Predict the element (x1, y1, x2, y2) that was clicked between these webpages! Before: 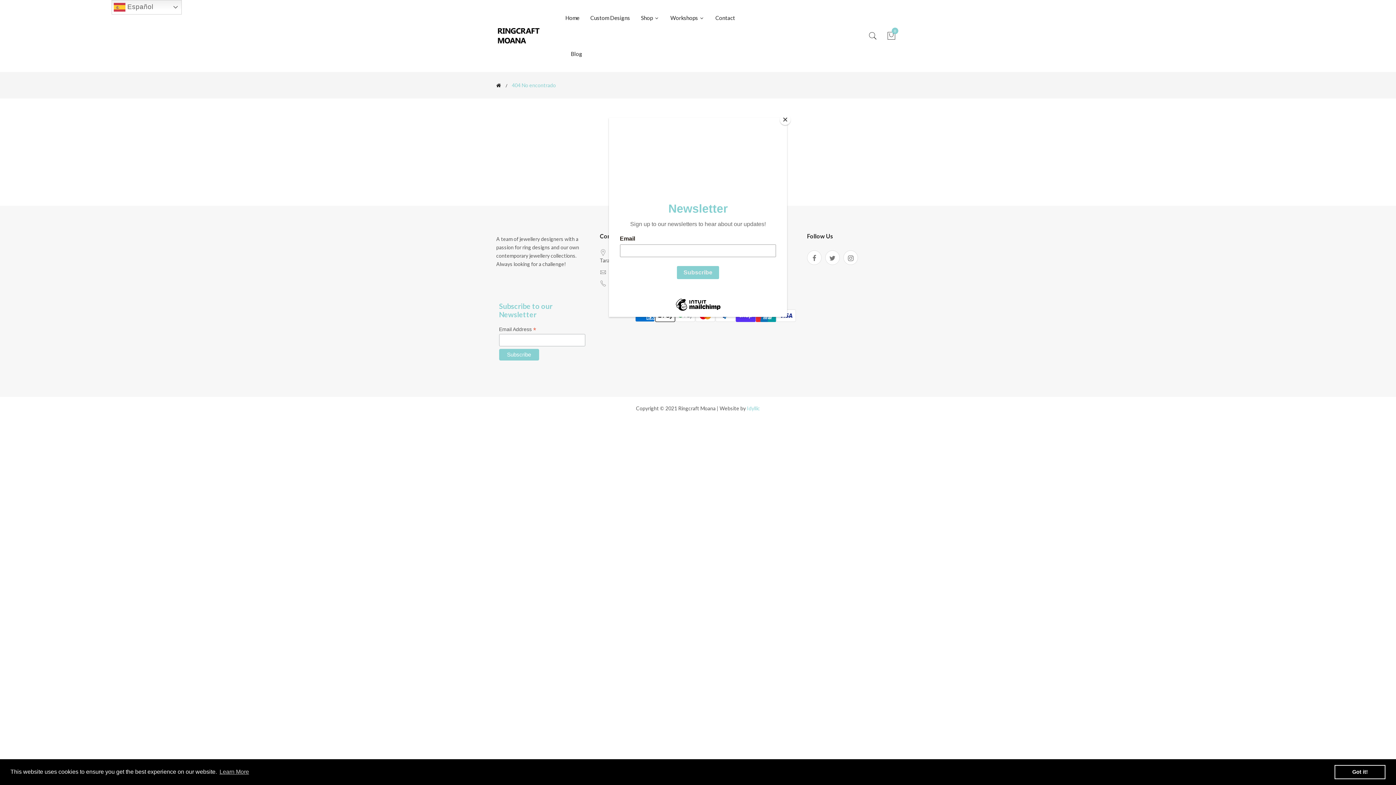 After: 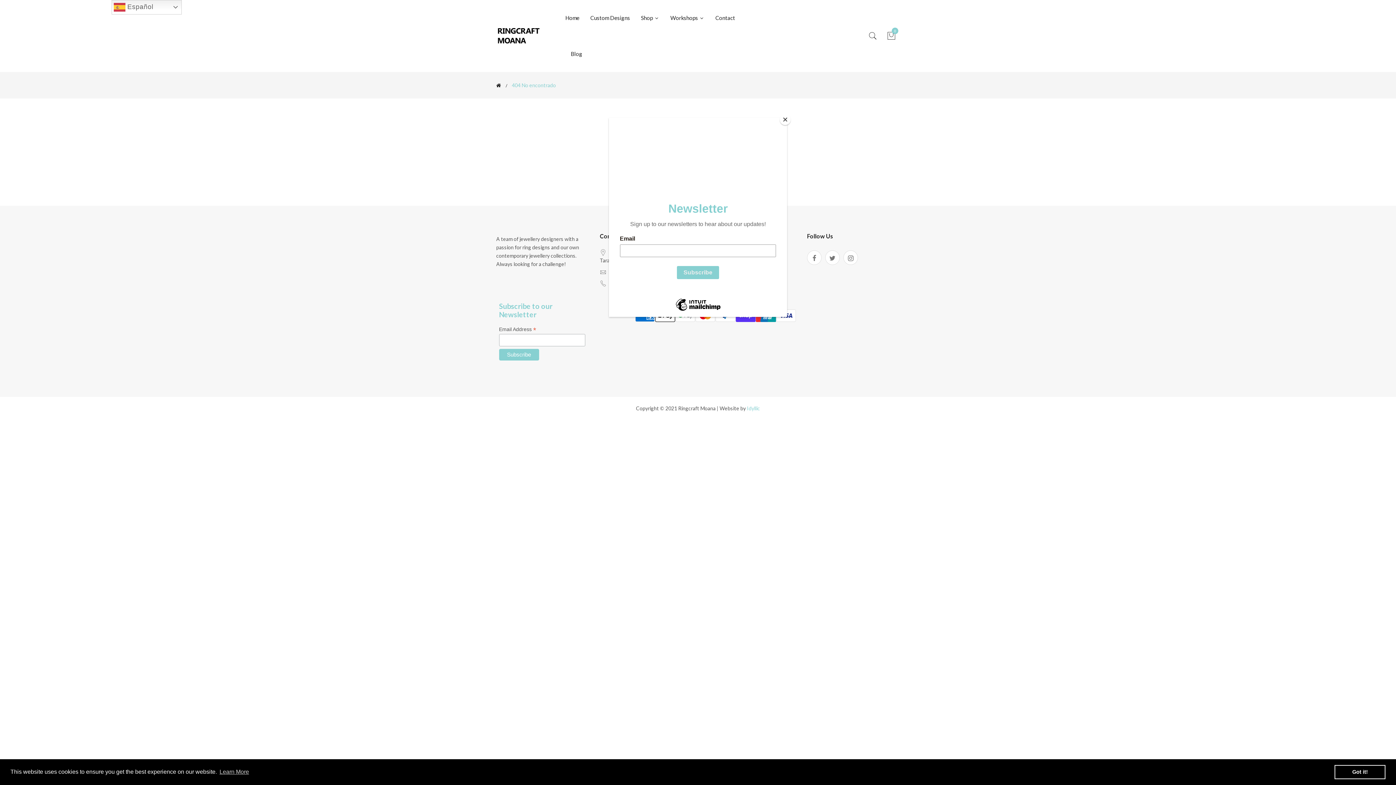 Action: bbox: (1334, 765, 1385, 779) label: dismiss cookie message